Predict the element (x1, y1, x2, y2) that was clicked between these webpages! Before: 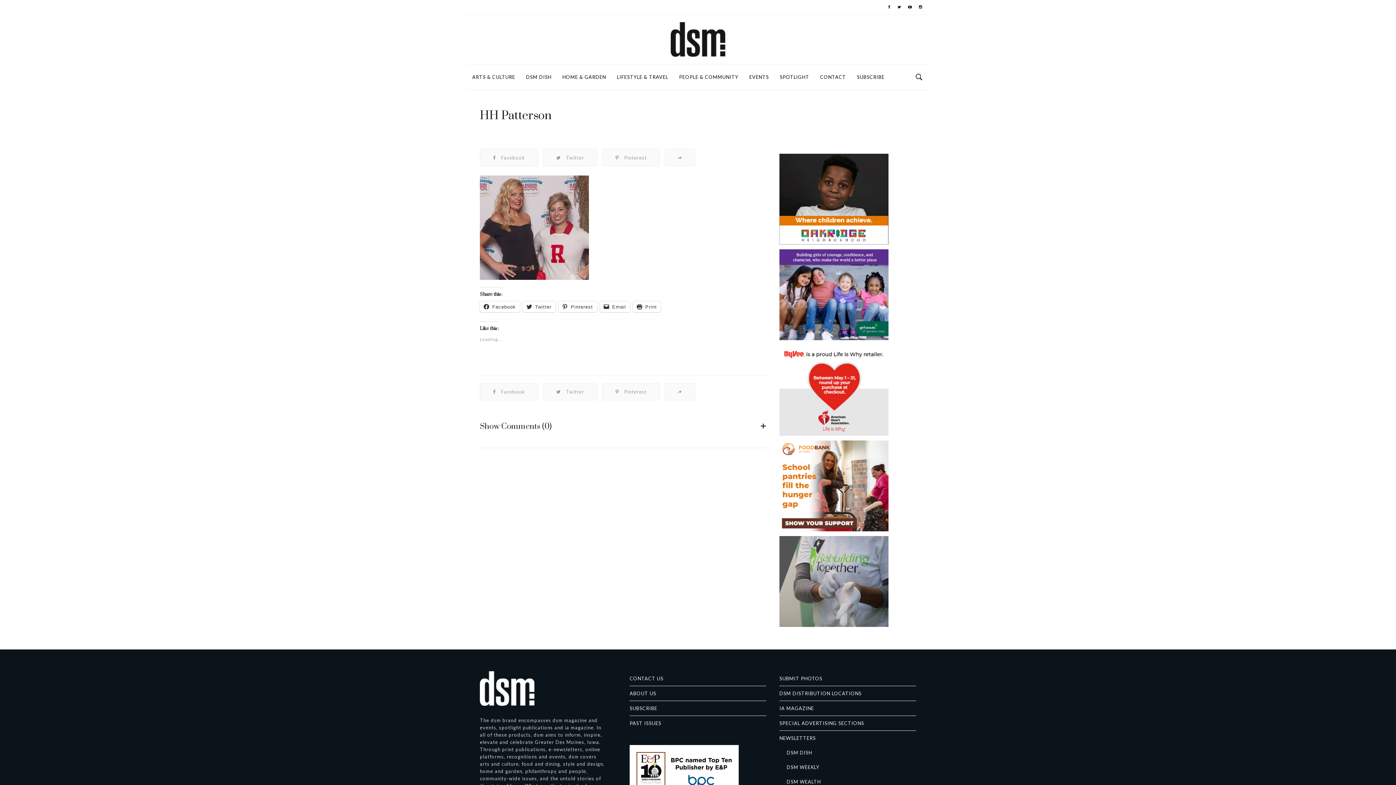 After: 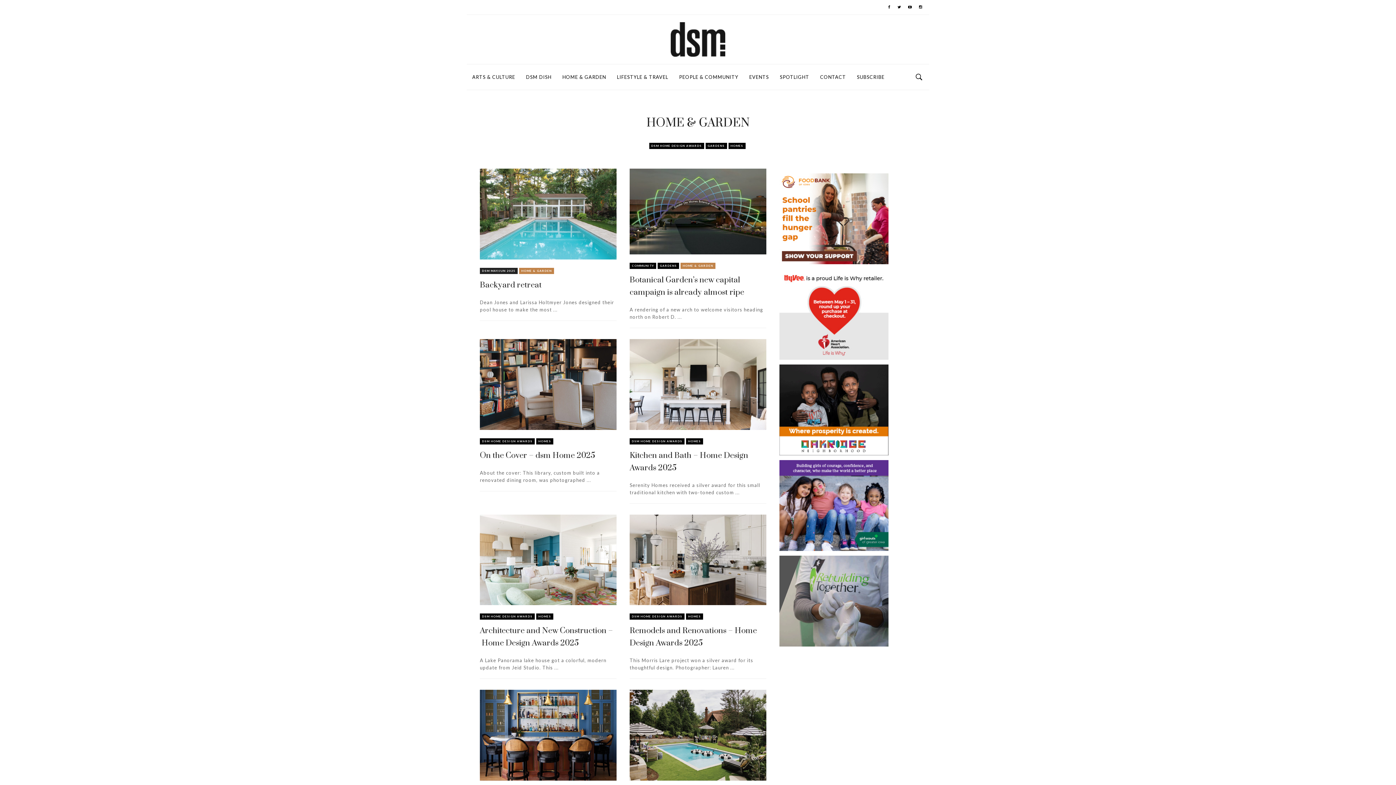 Action: bbox: (557, 64, 611, 89) label: HOME & GARDEN